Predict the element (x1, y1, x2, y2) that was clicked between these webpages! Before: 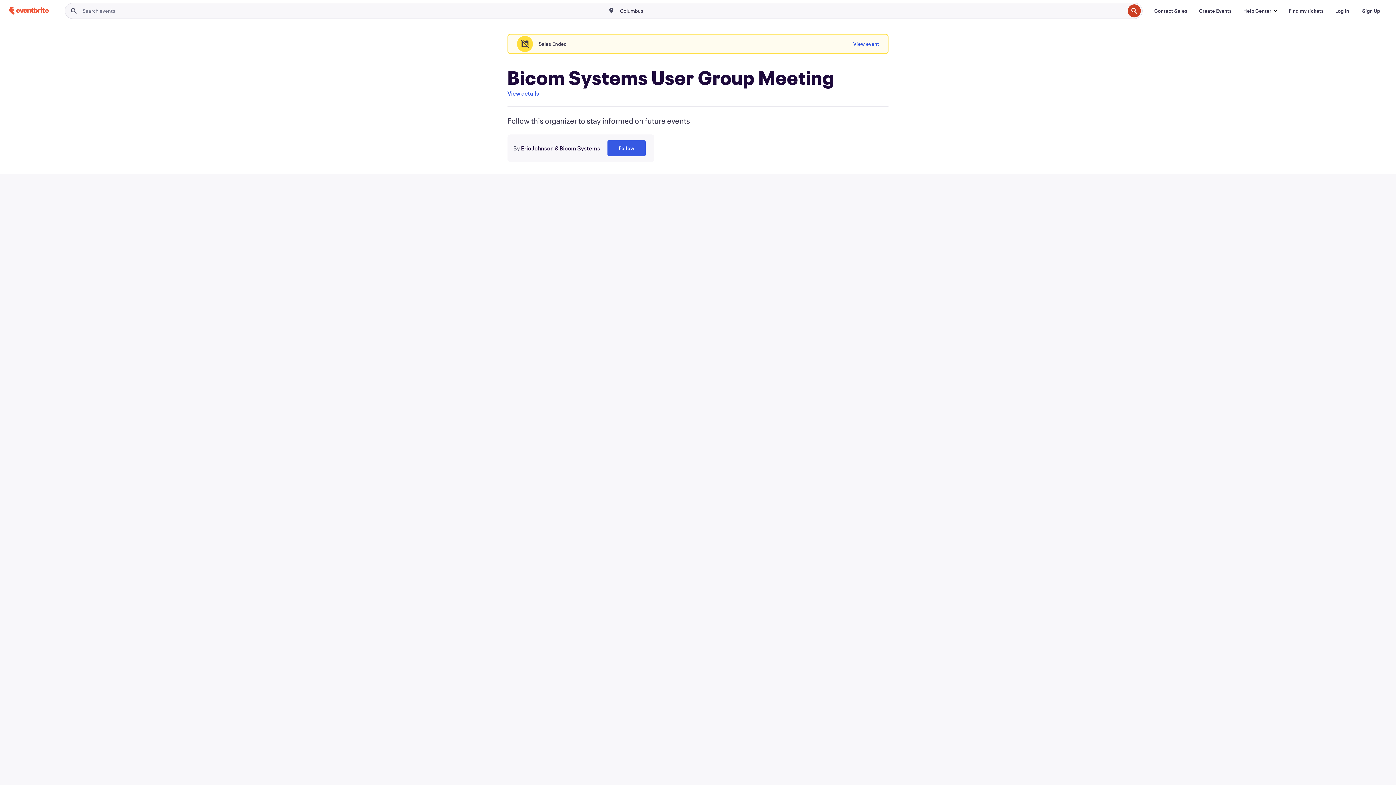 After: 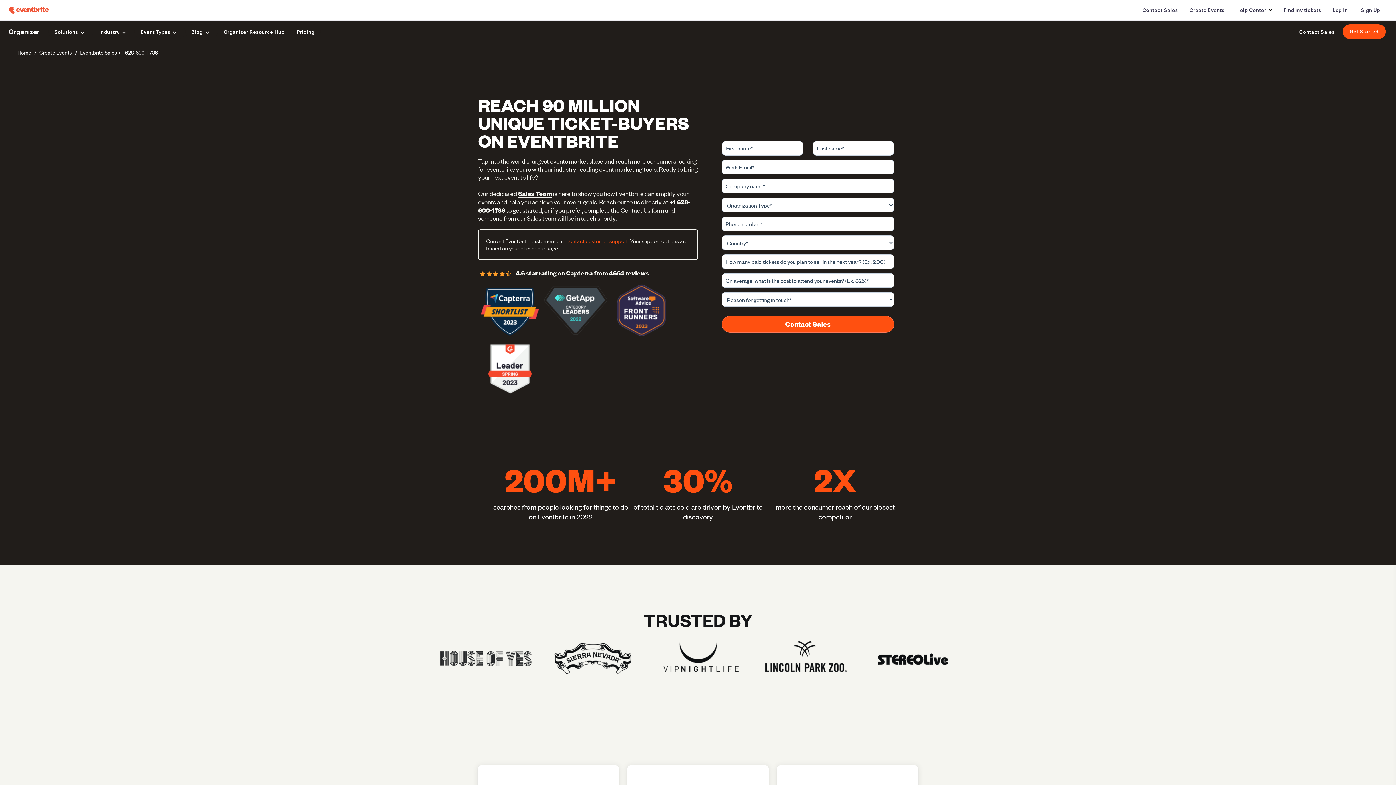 Action: label: Contact Sales bbox: (1148, 3, 1193, 18)